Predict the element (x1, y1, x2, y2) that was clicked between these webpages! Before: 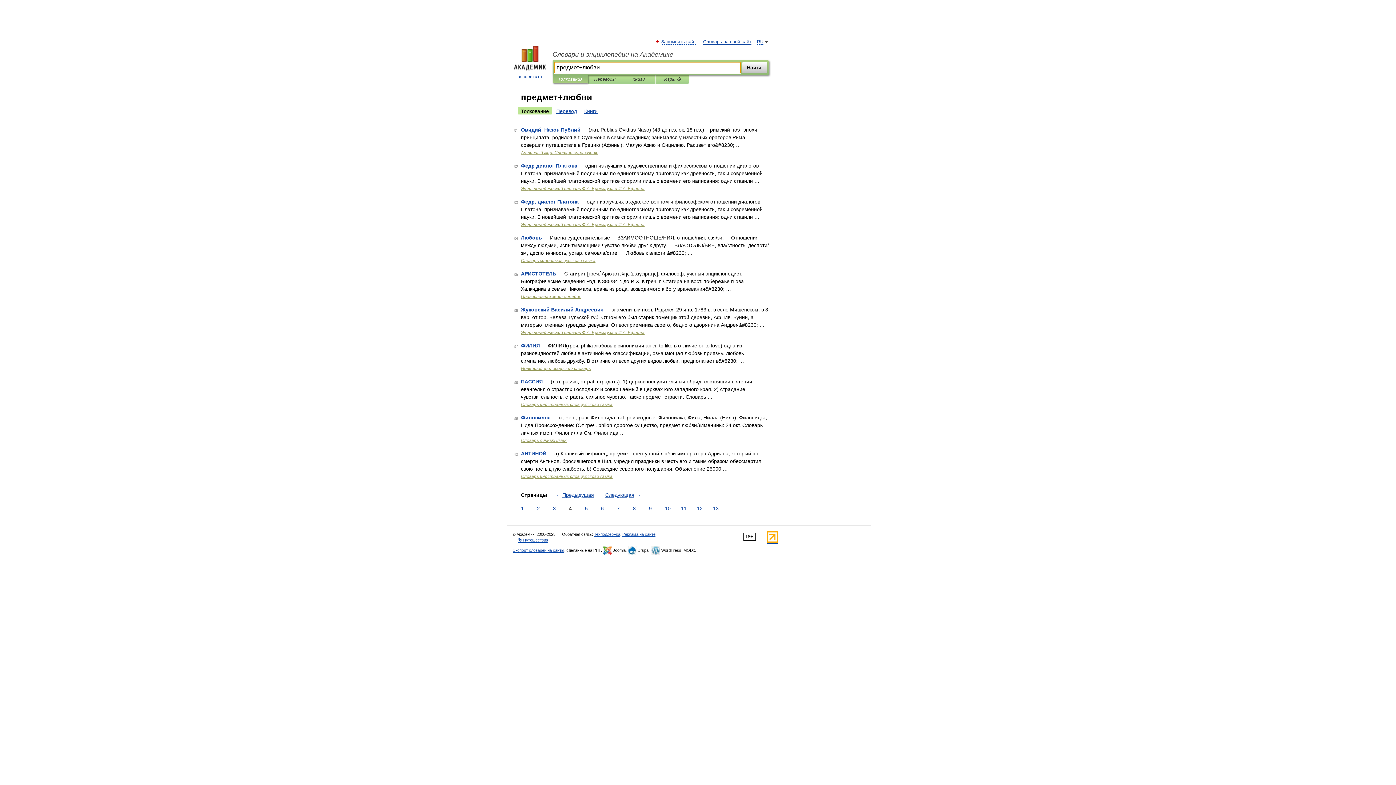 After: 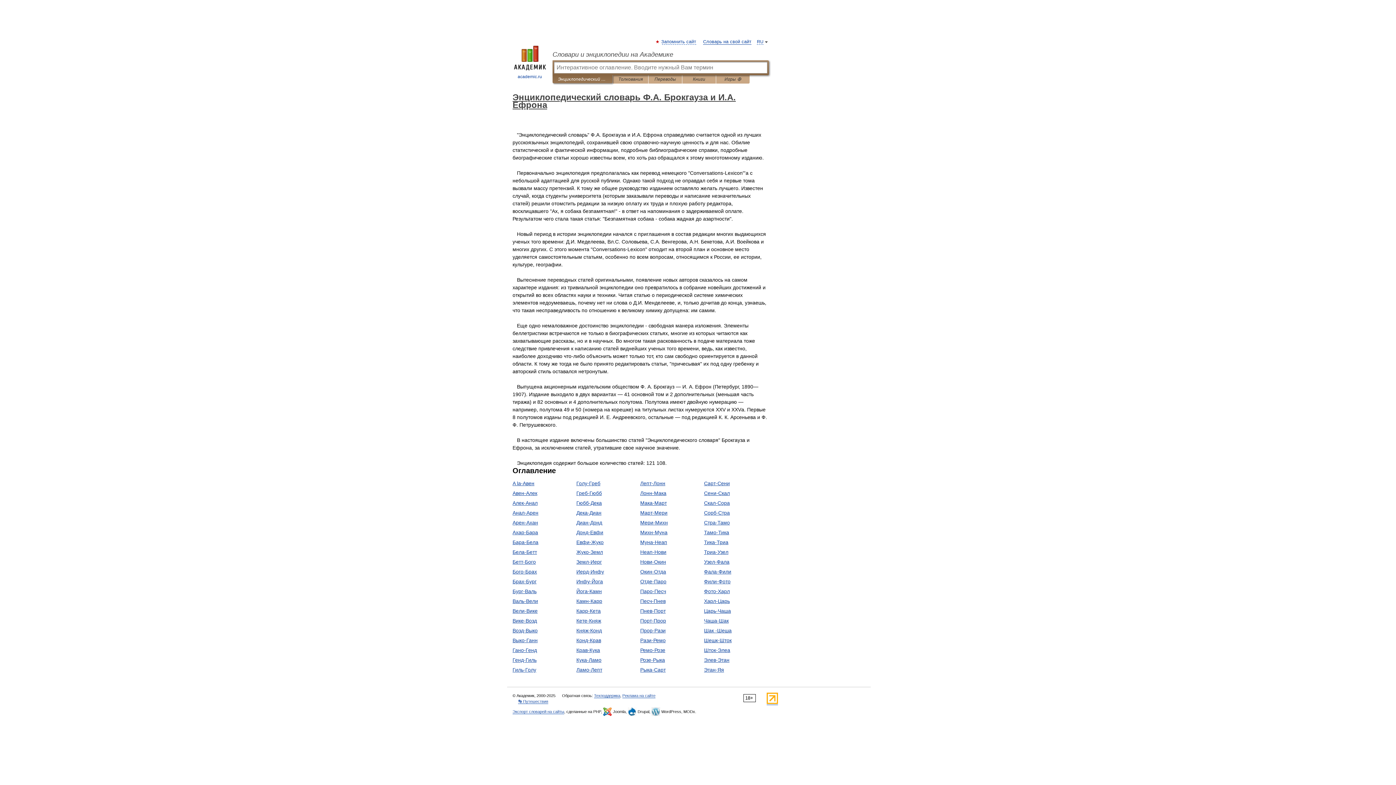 Action: bbox: (521, 330, 644, 335) label: Энциклопедический словарь Ф.А. Брокгауза и И.А. Ефрона